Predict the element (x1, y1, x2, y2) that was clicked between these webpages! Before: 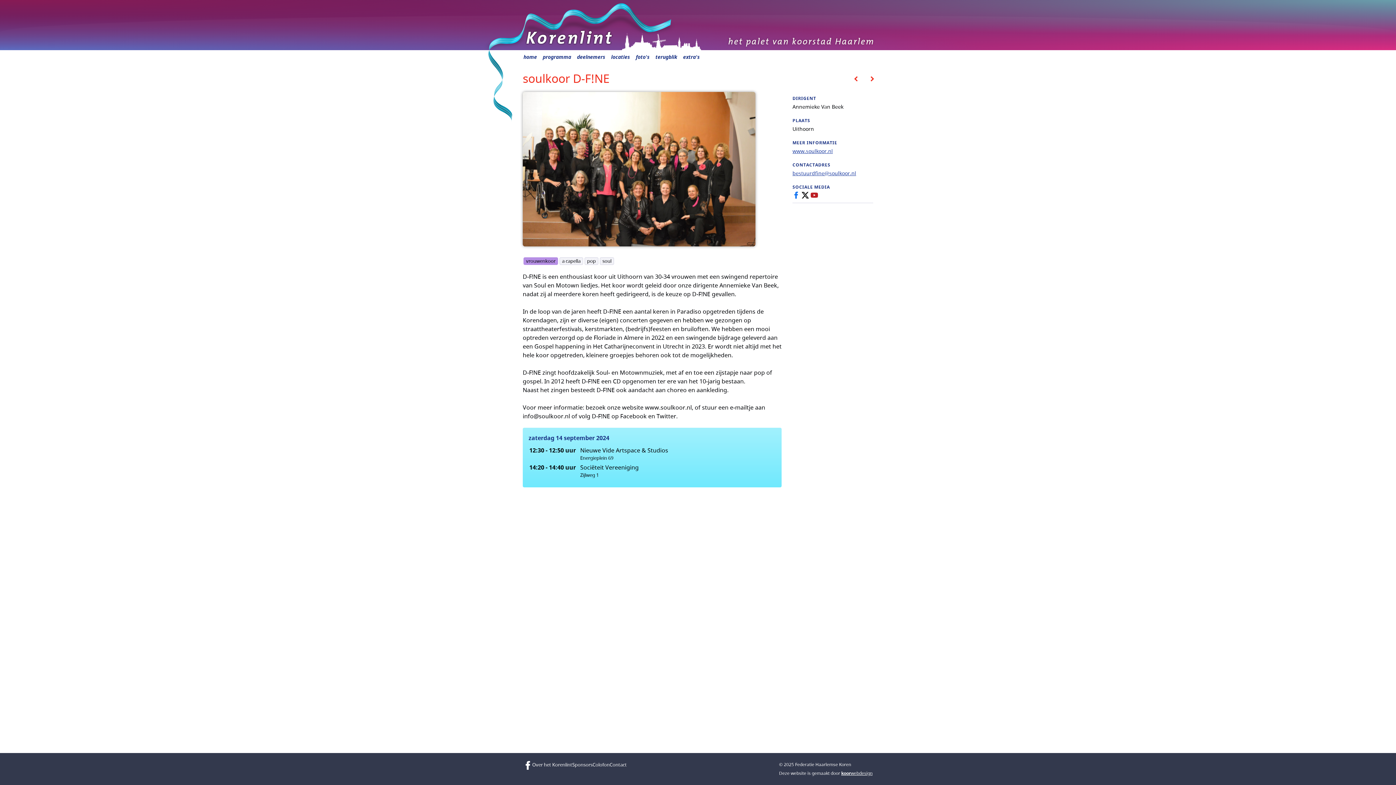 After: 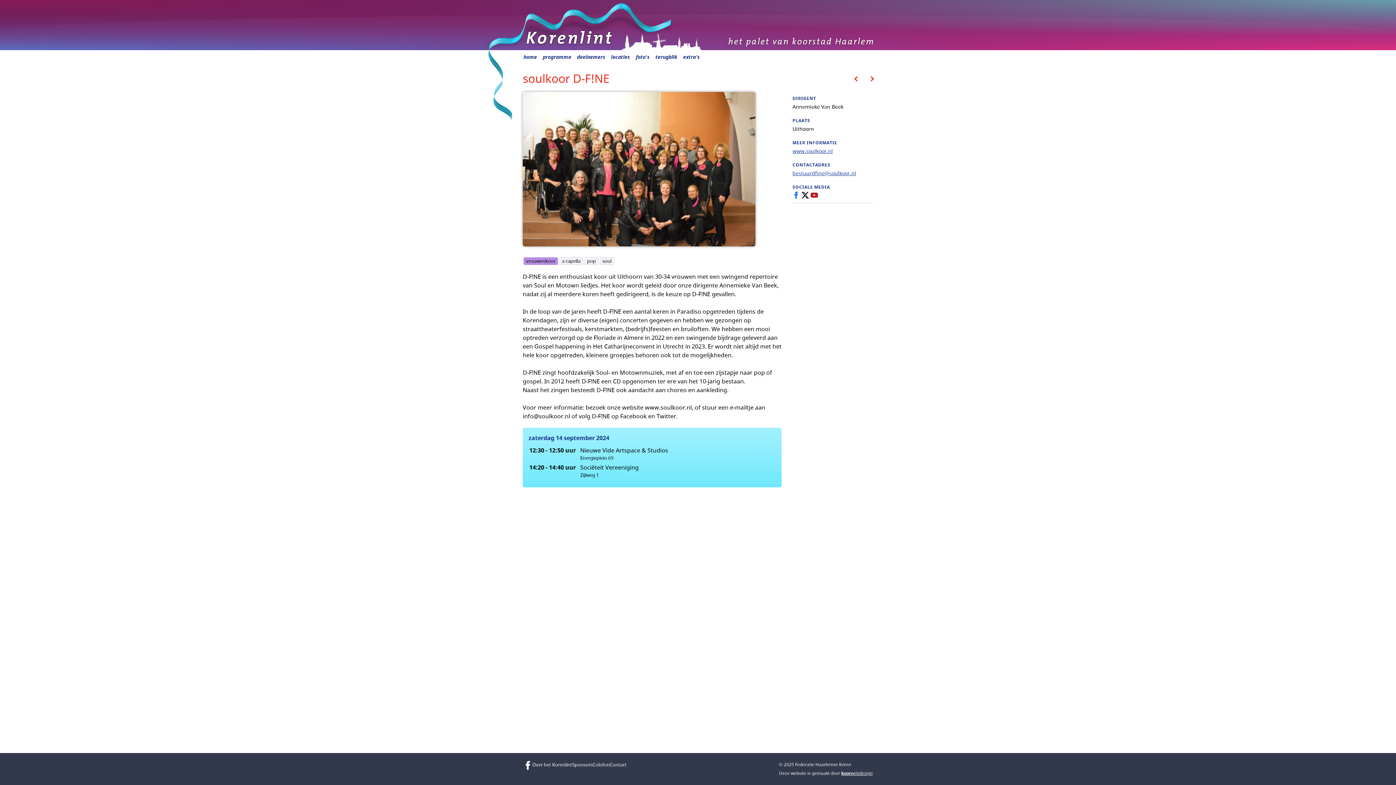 Action: bbox: (792, 191, 800, 198)